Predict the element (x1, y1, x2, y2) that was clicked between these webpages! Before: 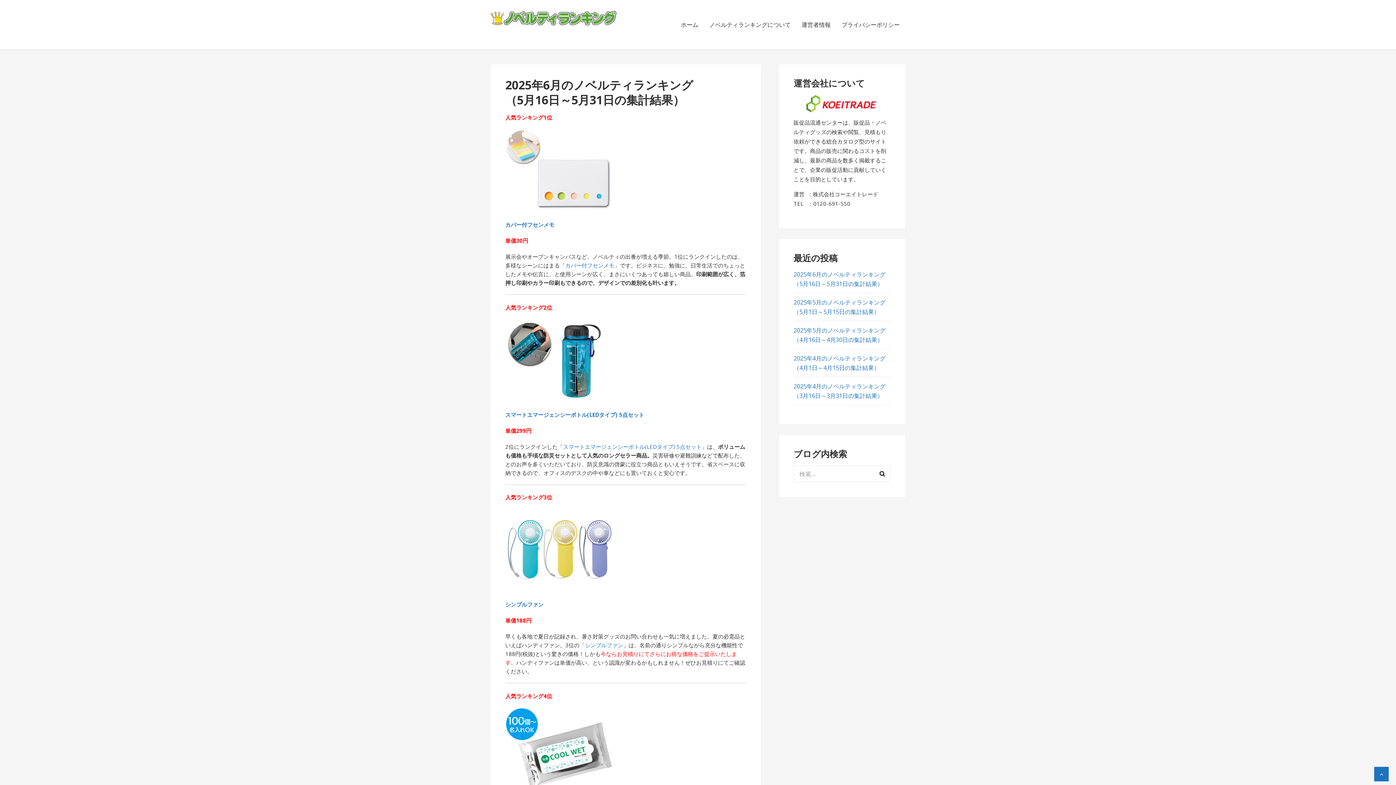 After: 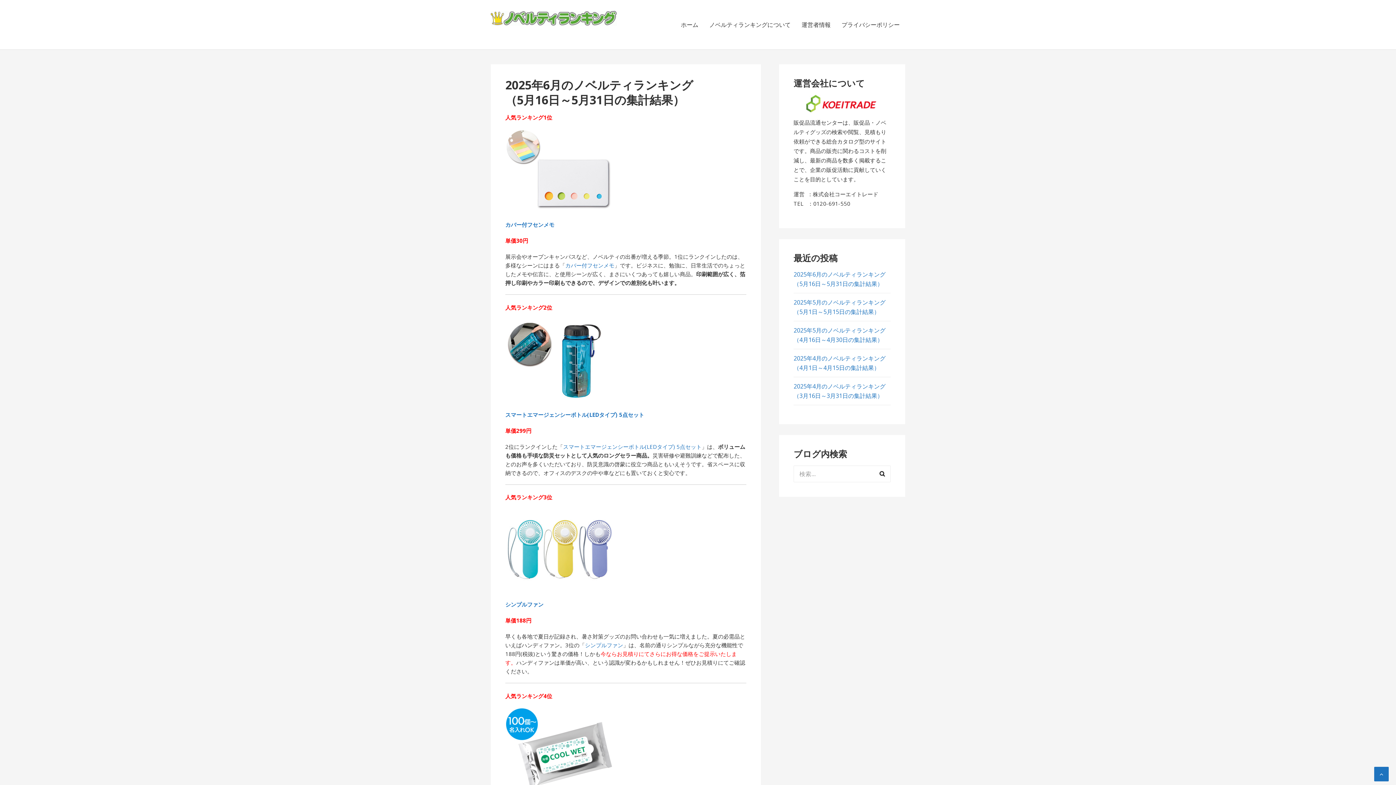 Action: bbox: (490, 9, 617, 30)